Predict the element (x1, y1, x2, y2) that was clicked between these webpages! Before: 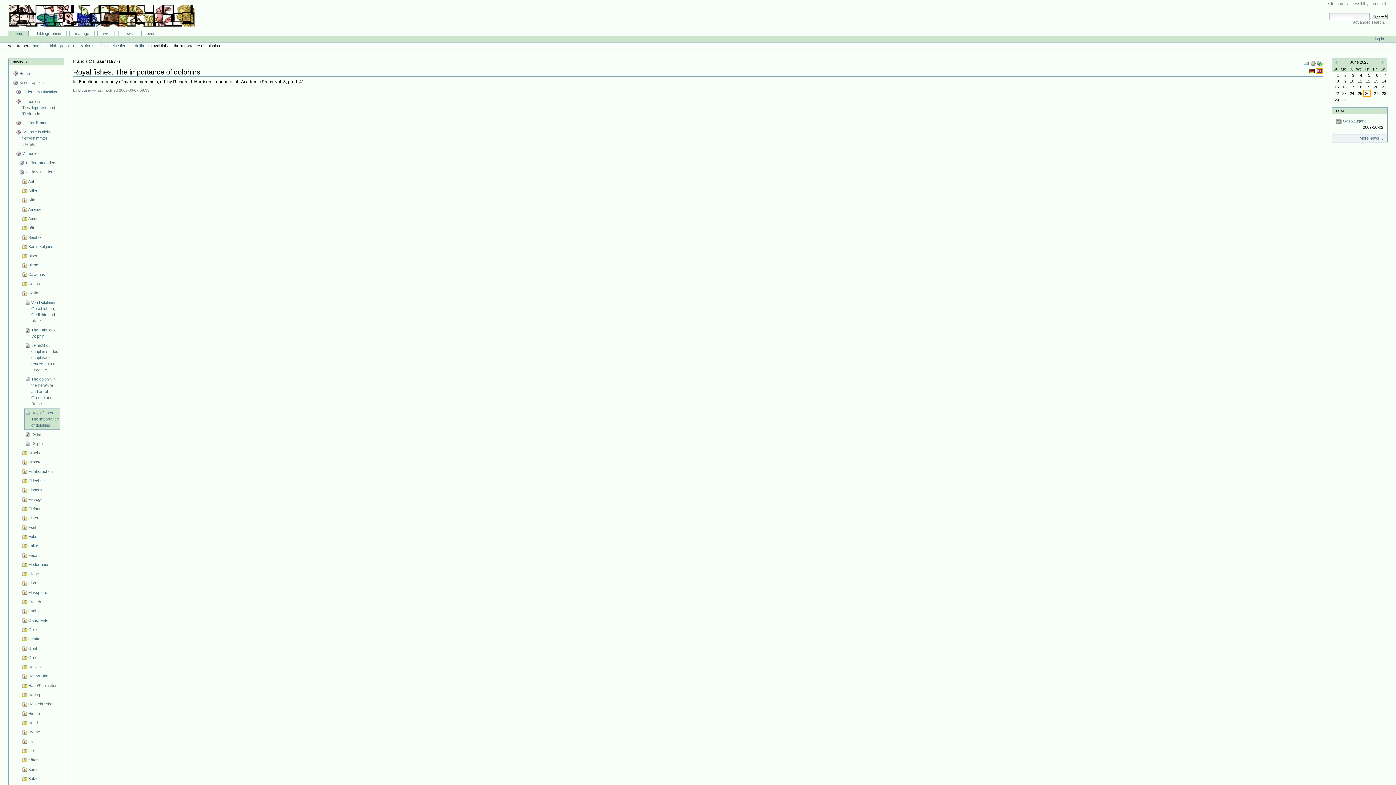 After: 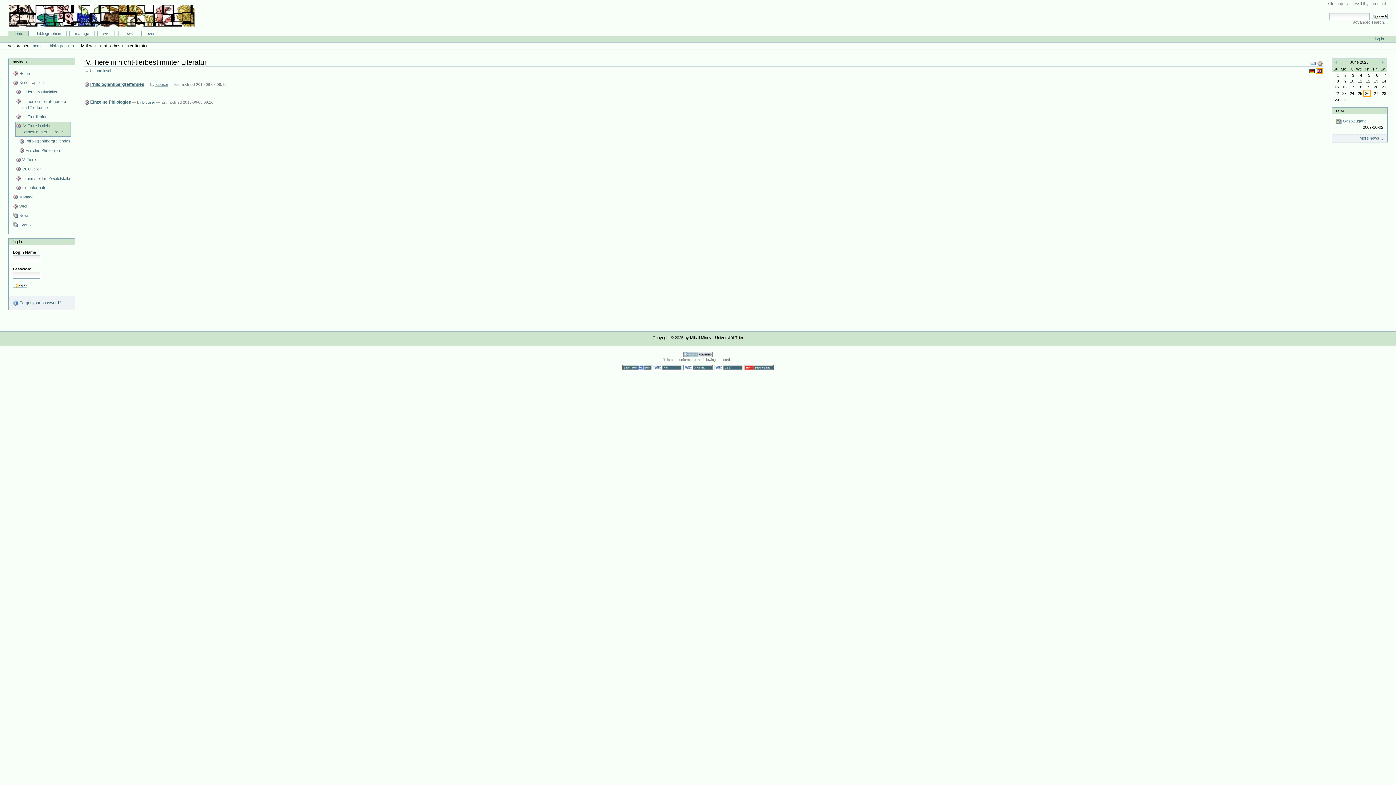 Action: bbox: (15, 127, 59, 149) label: IV. Tiere in nicht-tierbestimmter Literatur